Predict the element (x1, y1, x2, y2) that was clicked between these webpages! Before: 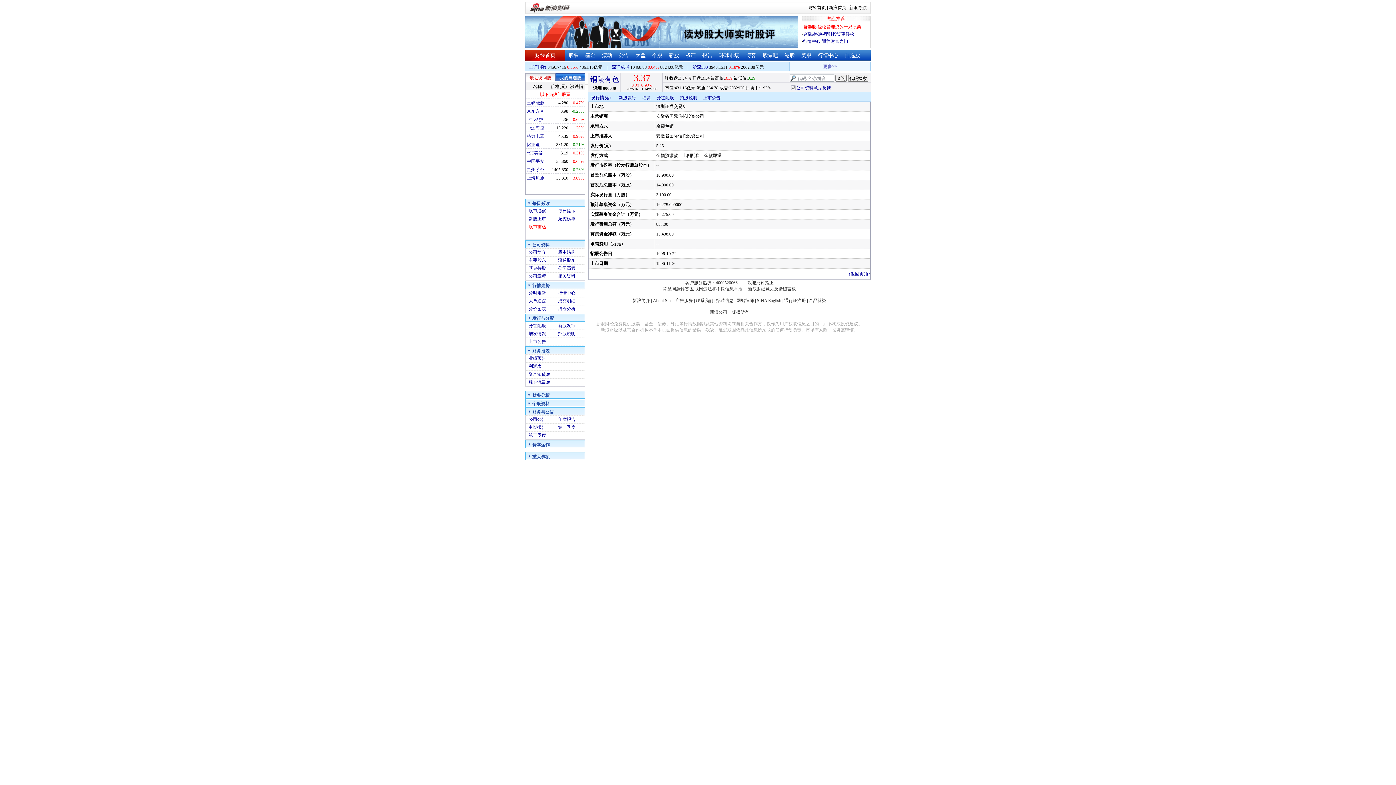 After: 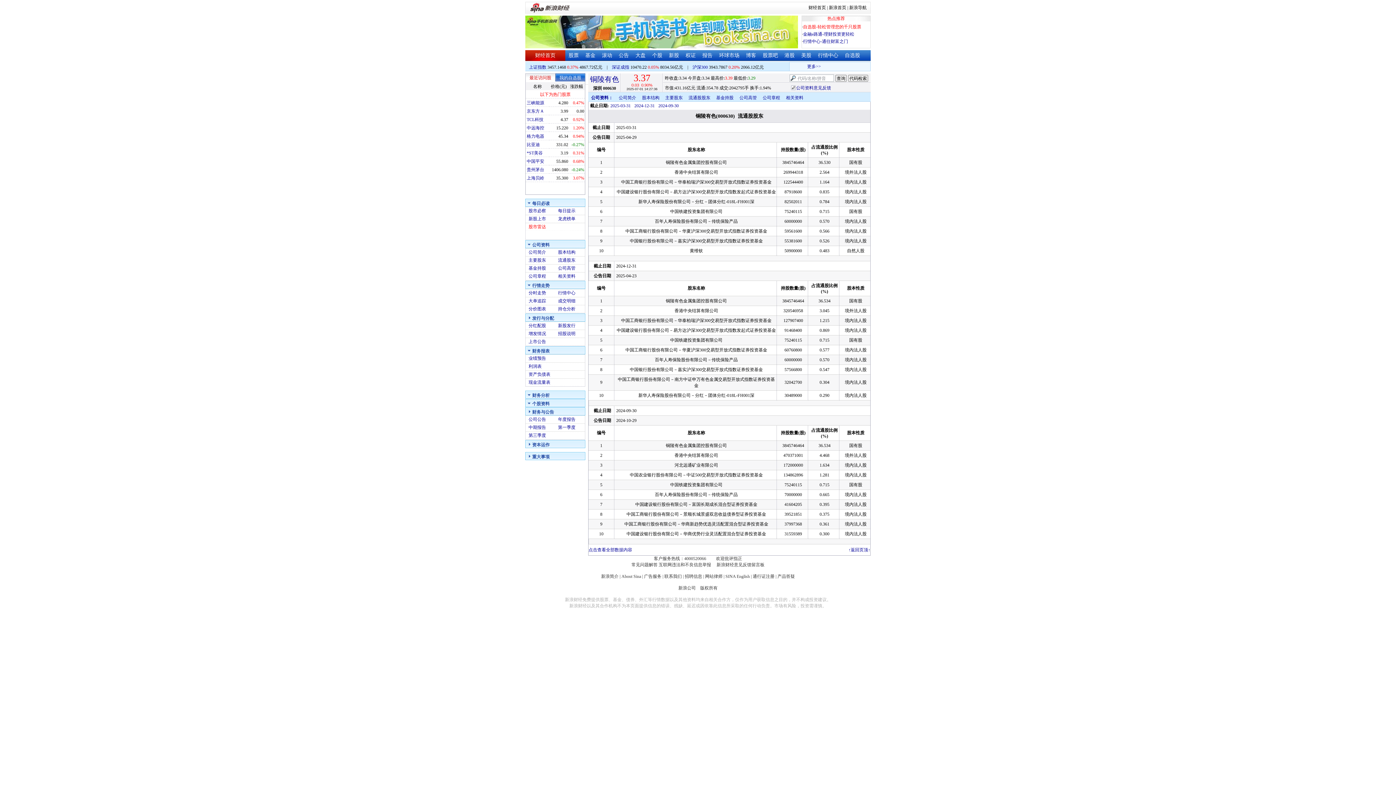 Action: label: 流通股东 bbox: (558, 257, 575, 262)